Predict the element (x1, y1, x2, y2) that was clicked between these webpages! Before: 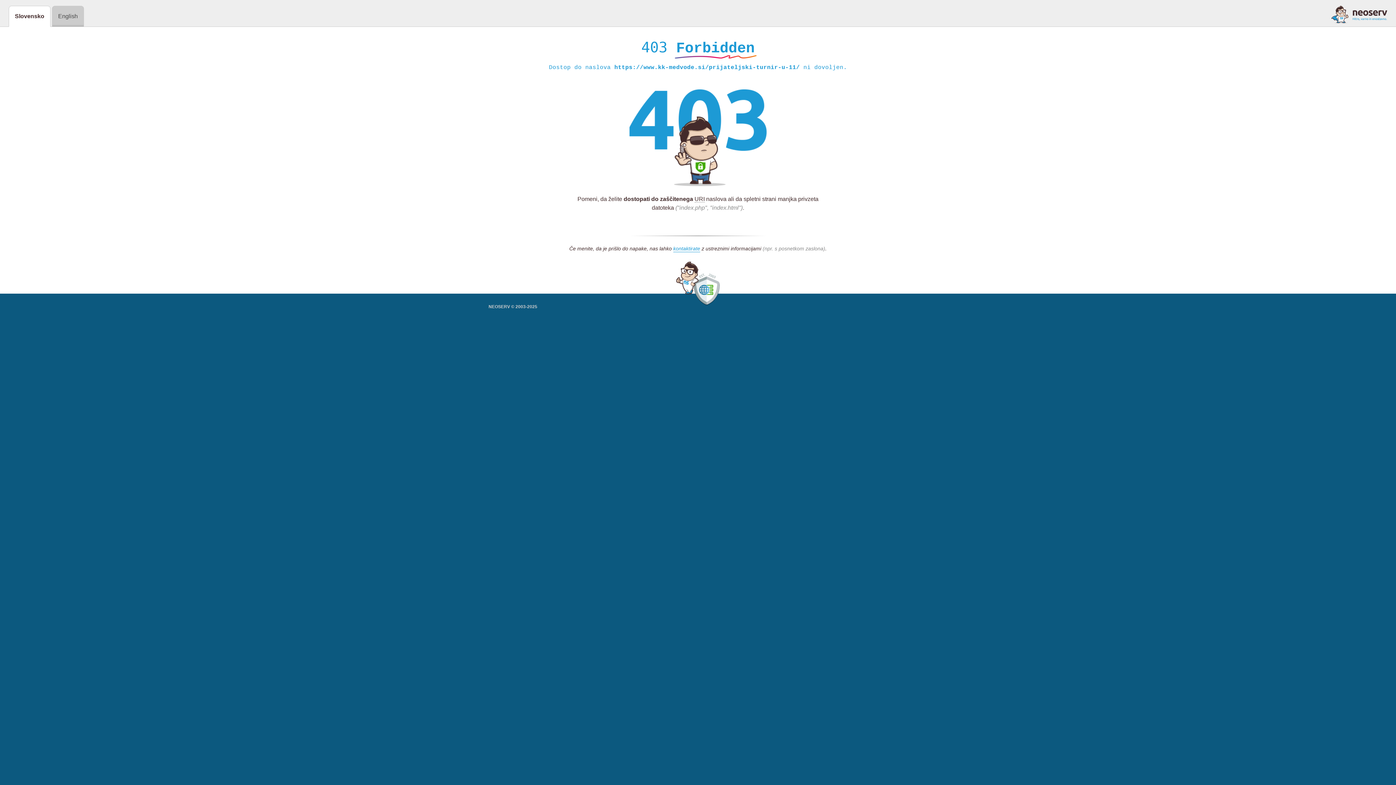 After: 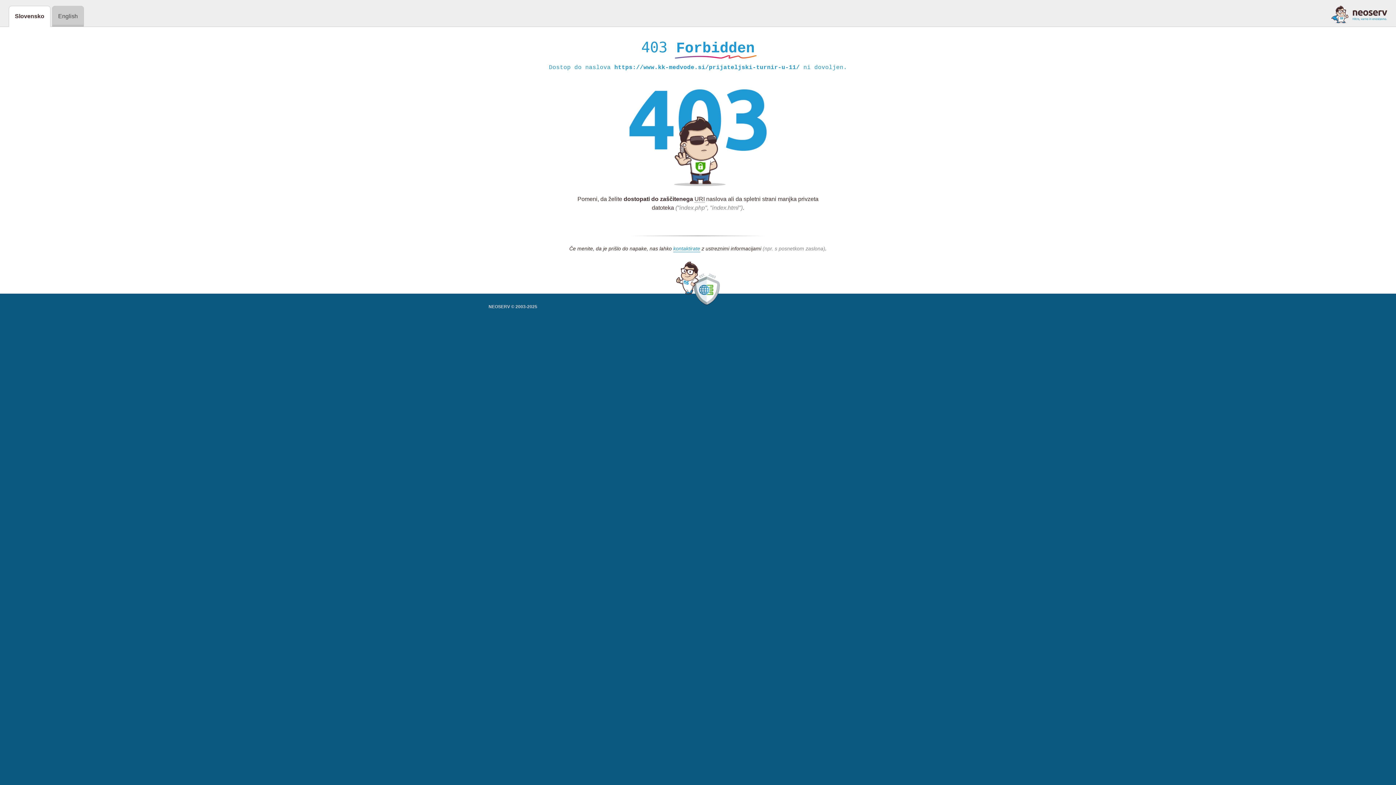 Action: bbox: (1331, 5, 1387, 23)